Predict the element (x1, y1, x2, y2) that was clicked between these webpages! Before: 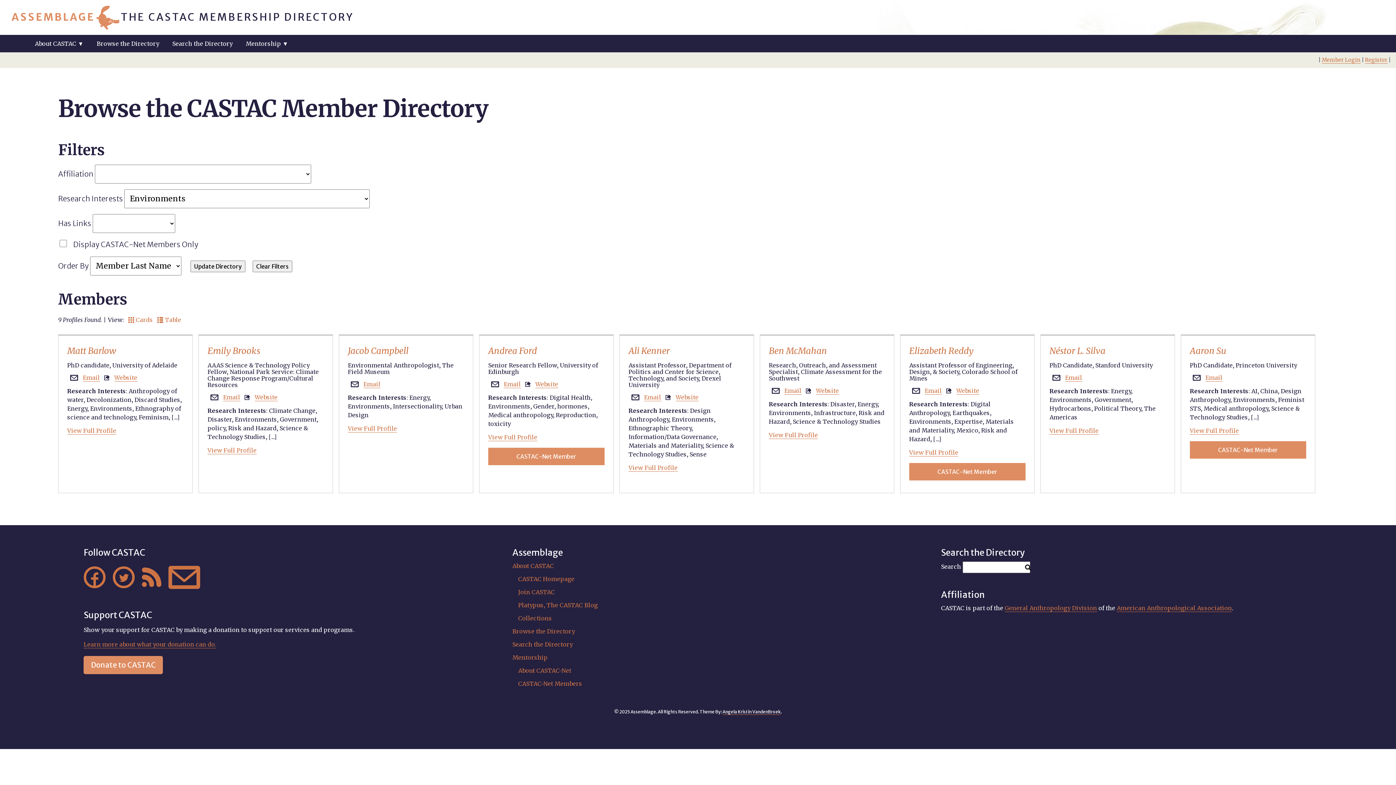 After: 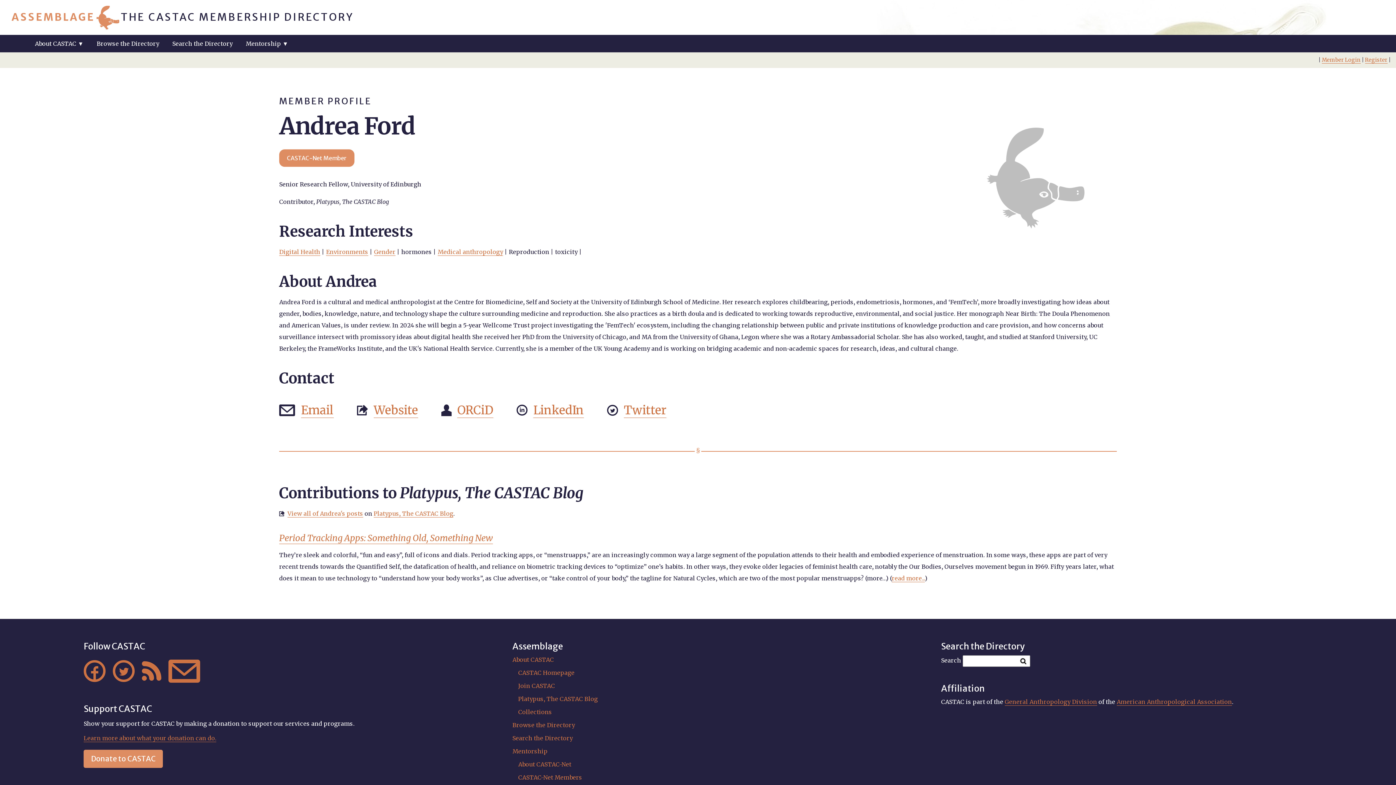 Action: bbox: (488, 433, 537, 441) label: View Full Profile